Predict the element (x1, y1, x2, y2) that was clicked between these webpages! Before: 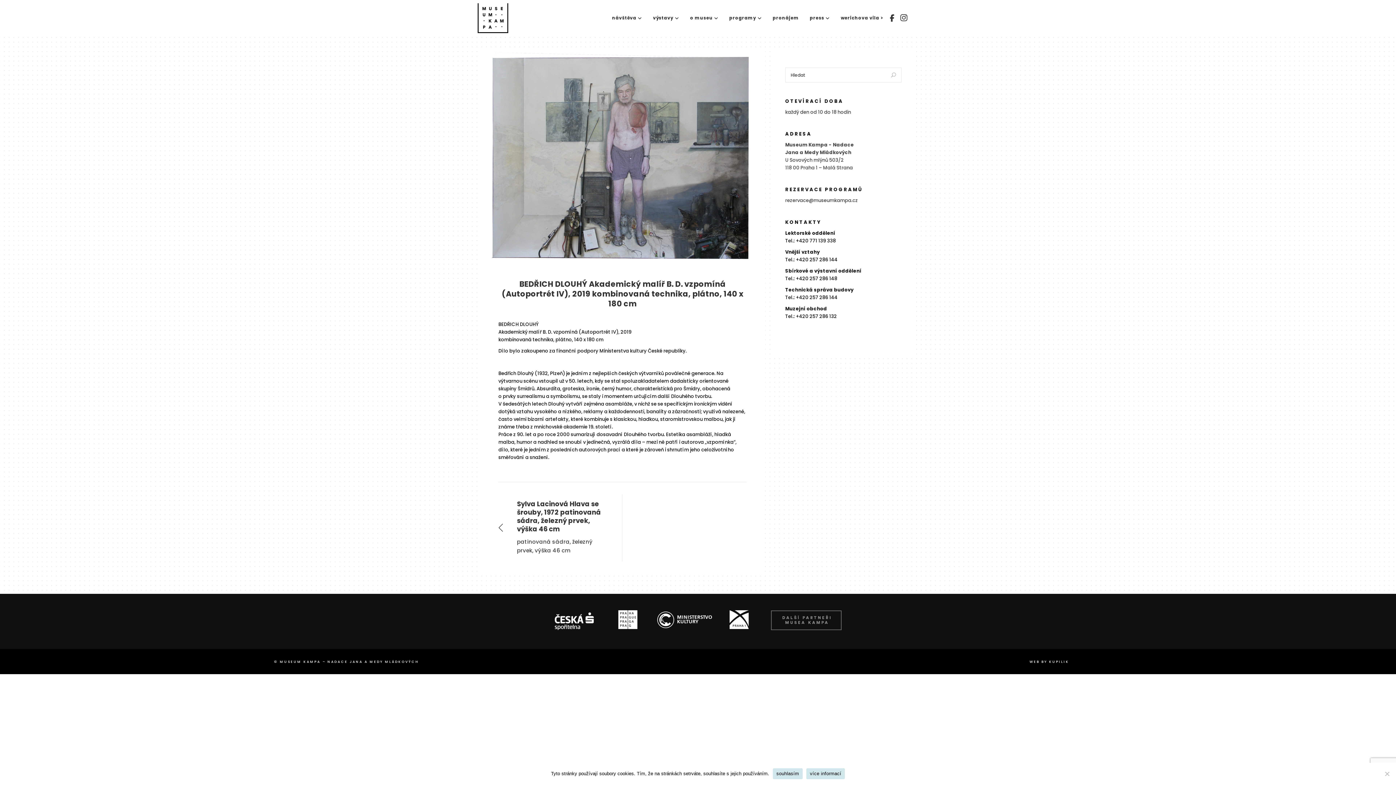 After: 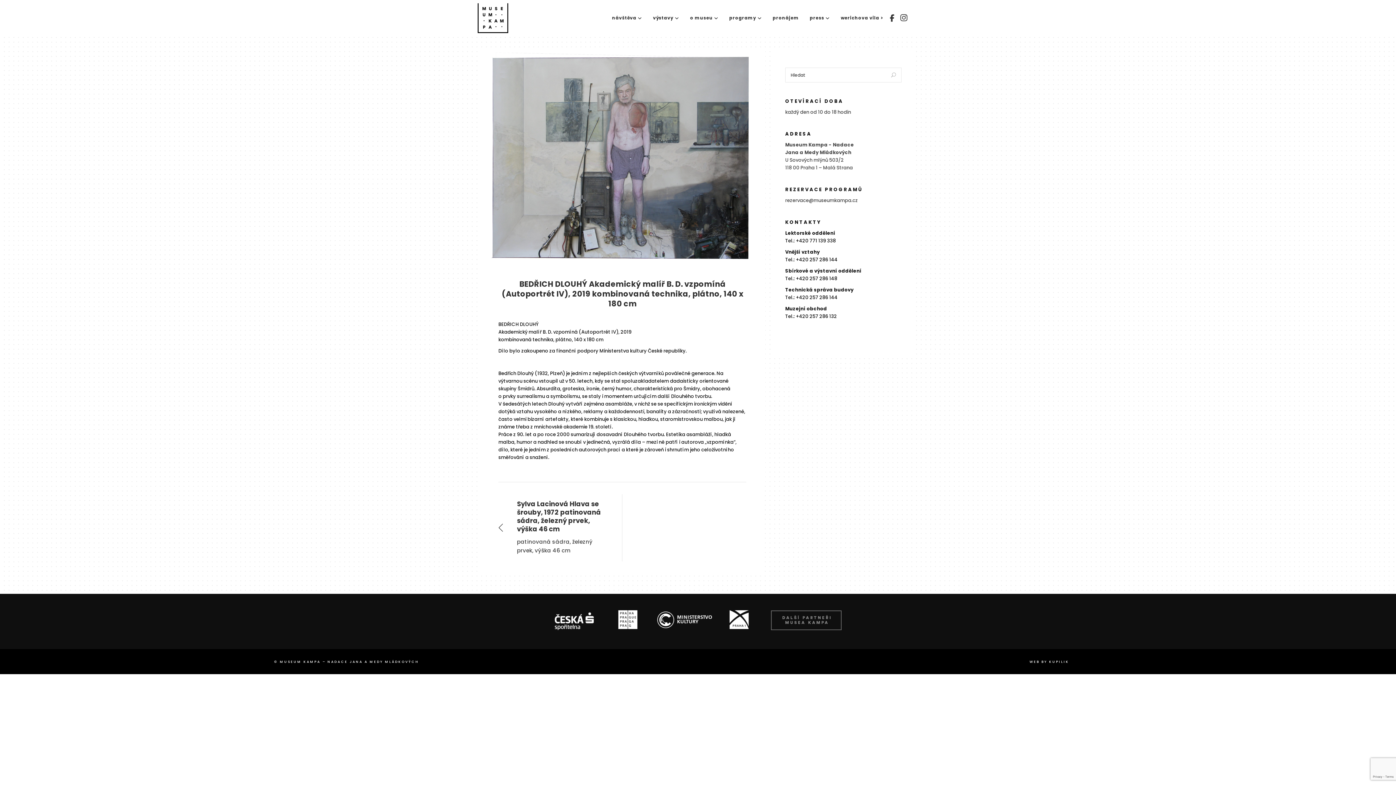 Action: bbox: (772, 768, 802, 779) label: souhlasím